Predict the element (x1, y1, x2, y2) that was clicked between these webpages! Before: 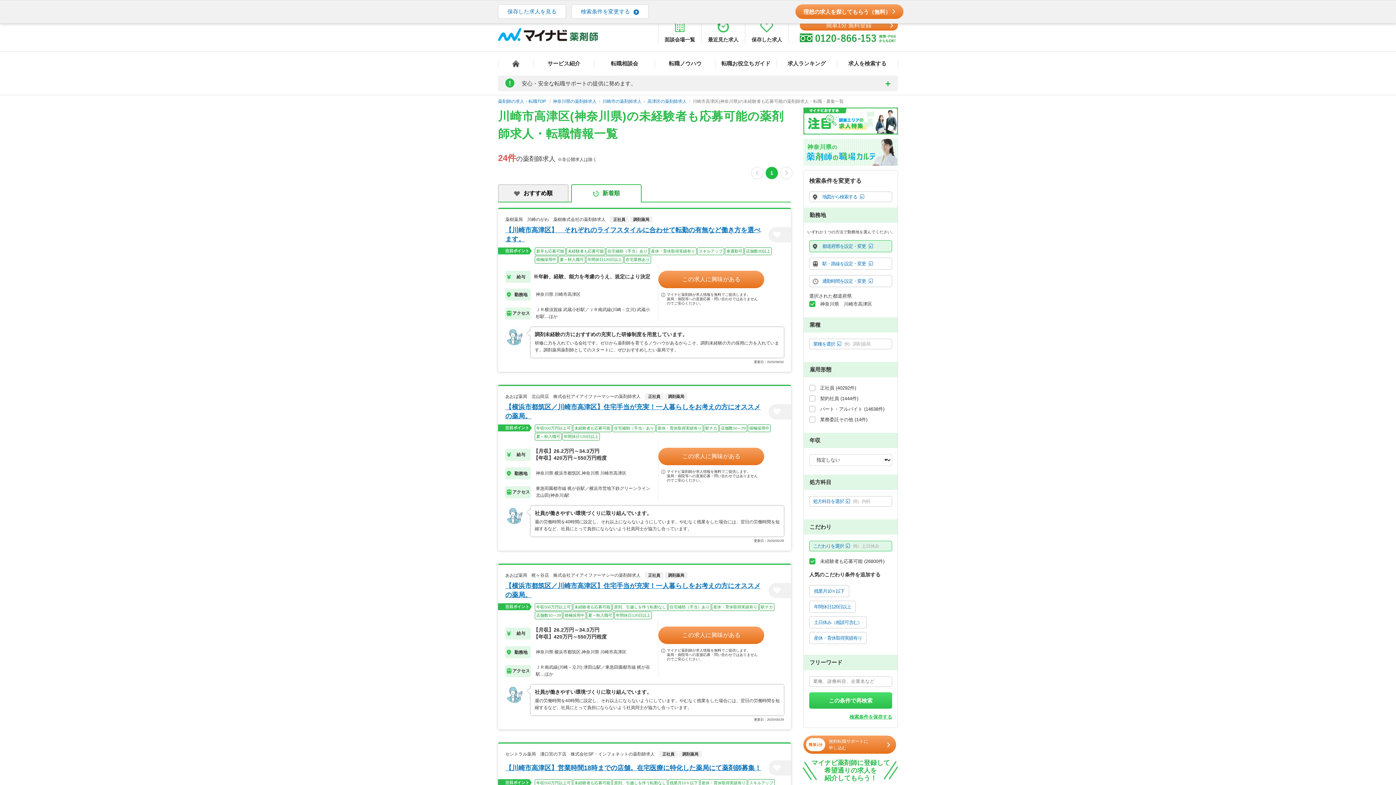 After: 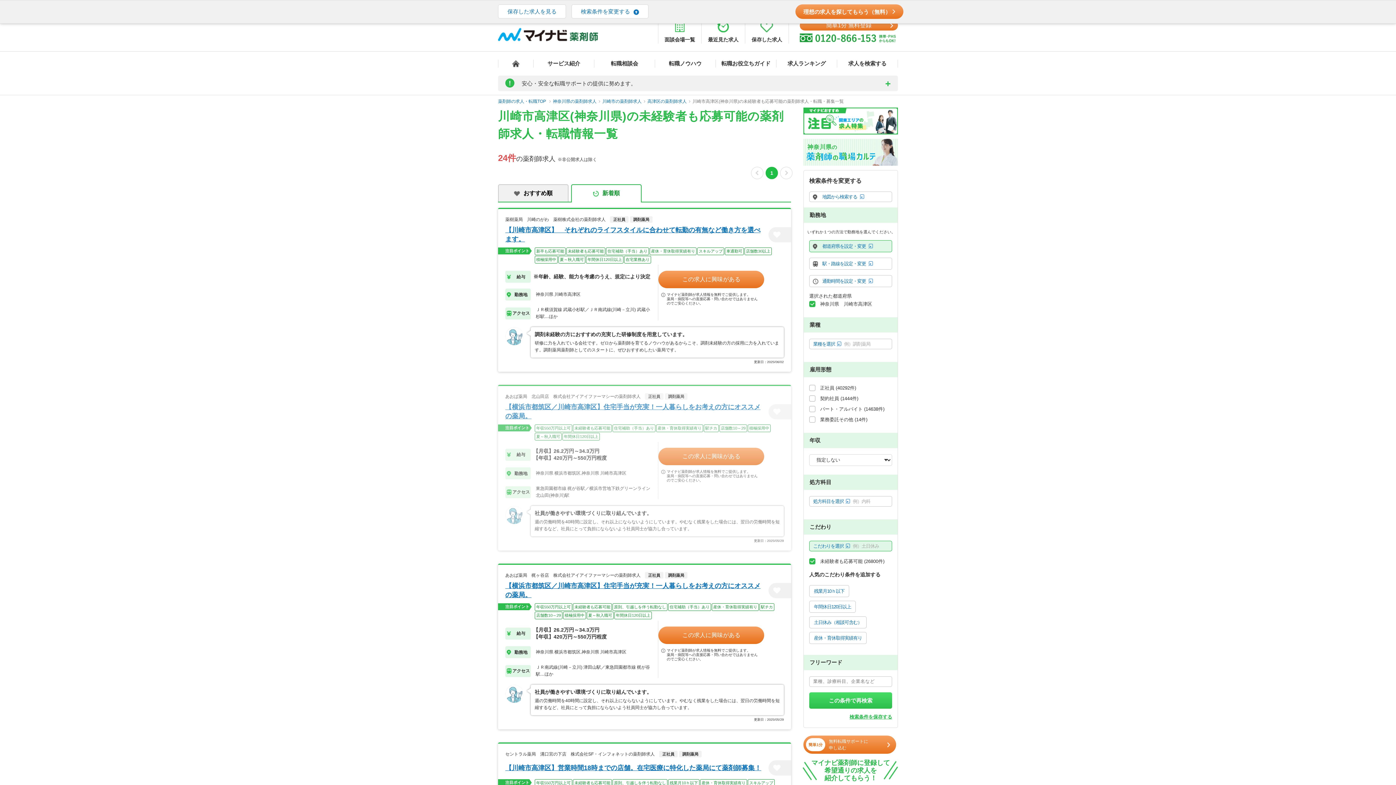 Action: label: この求人に興味がある bbox: (658, 448, 764, 465)